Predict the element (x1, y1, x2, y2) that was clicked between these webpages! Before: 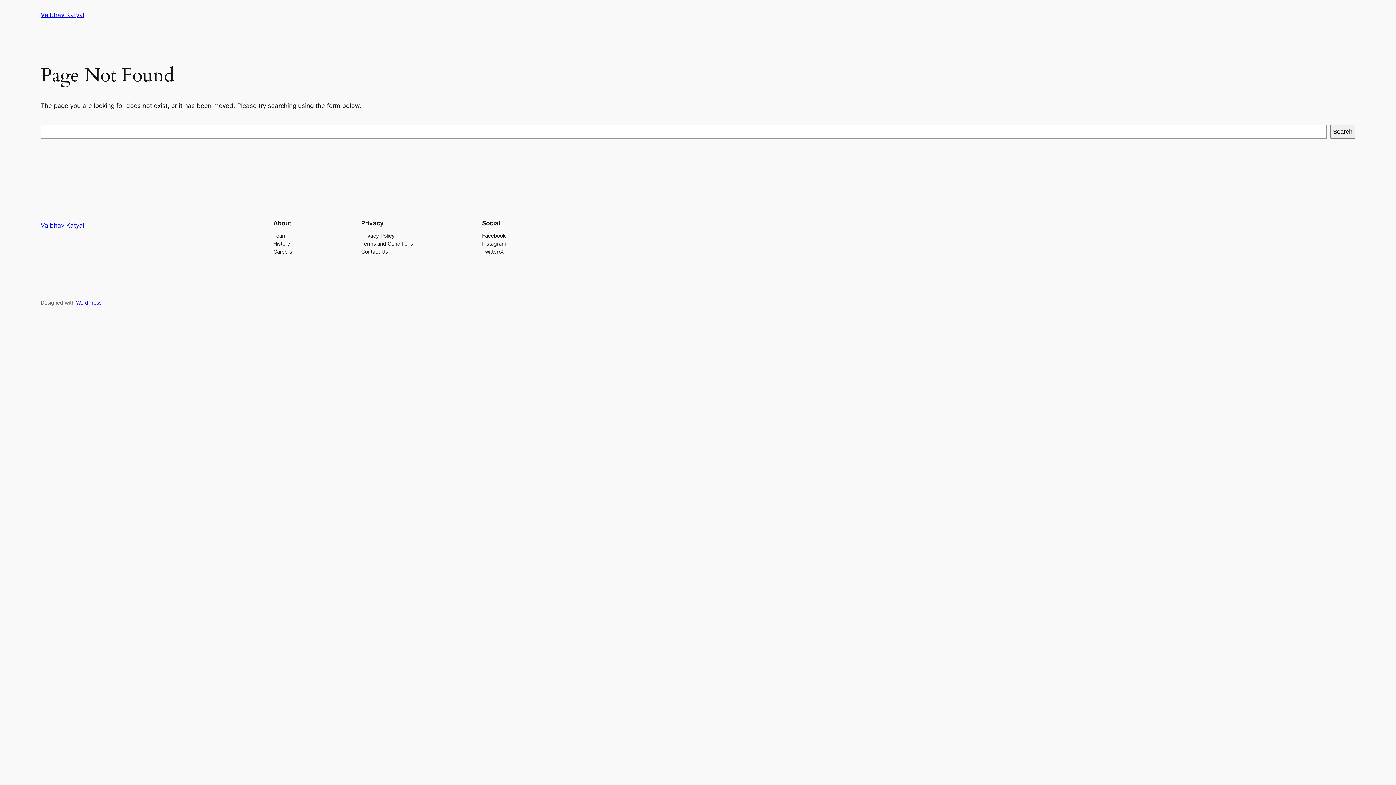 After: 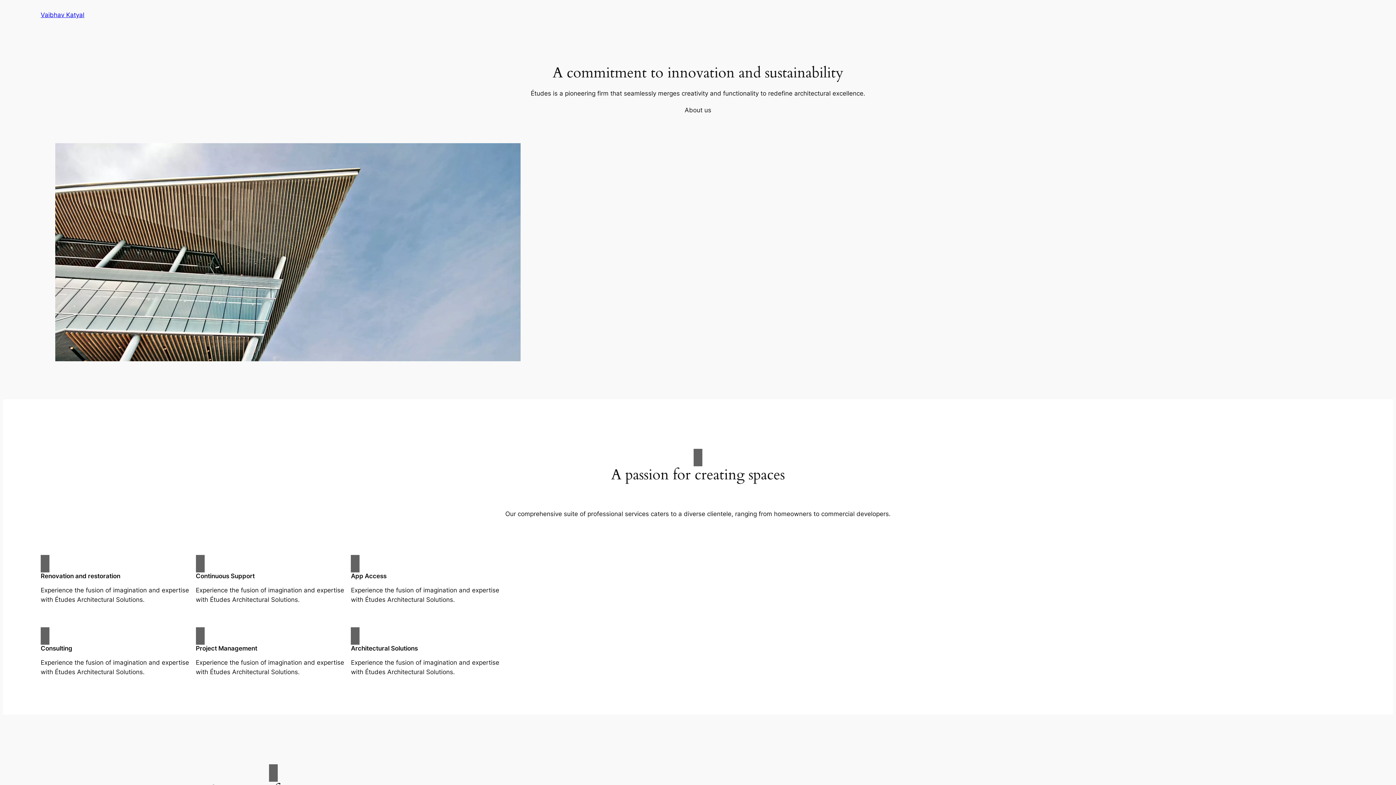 Action: bbox: (40, 221, 84, 229) label: Vaibhav Katyal